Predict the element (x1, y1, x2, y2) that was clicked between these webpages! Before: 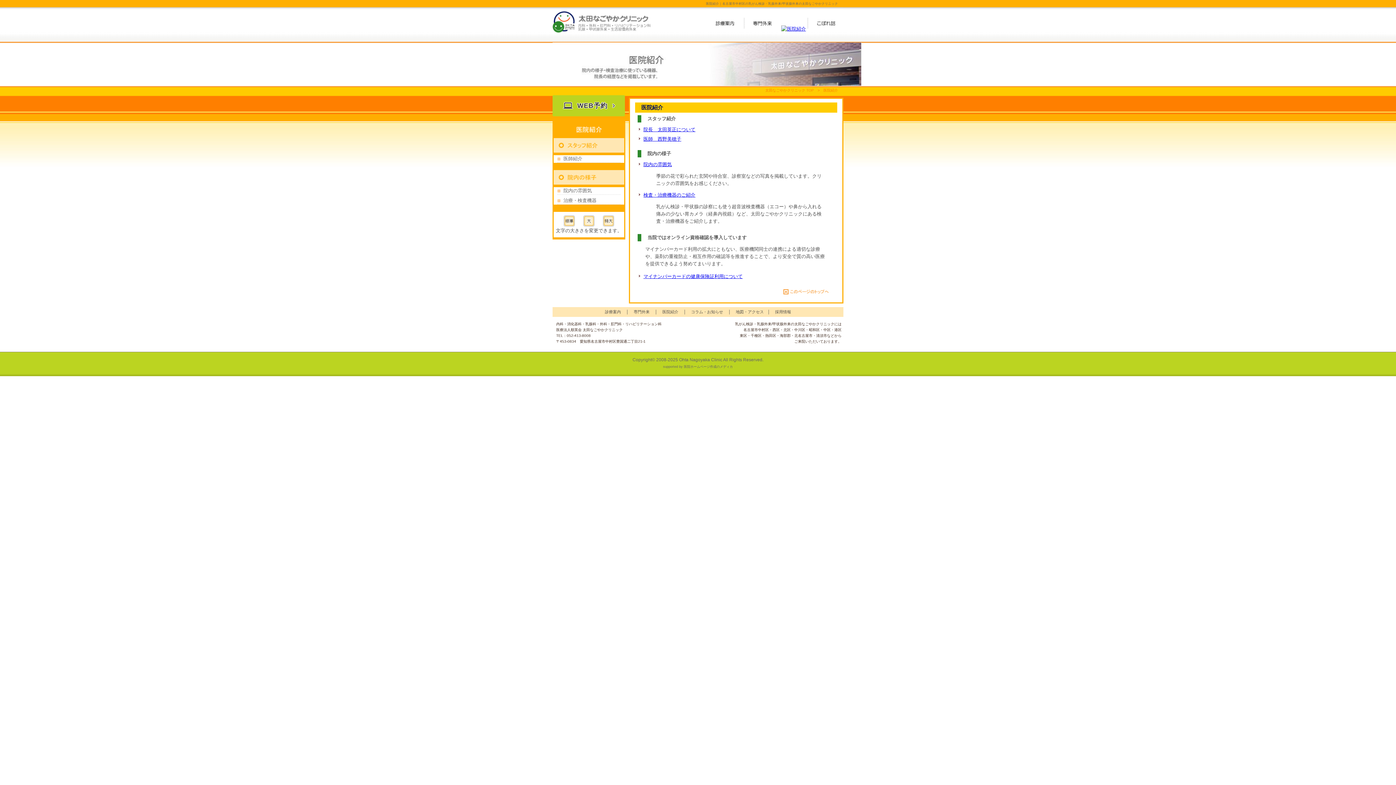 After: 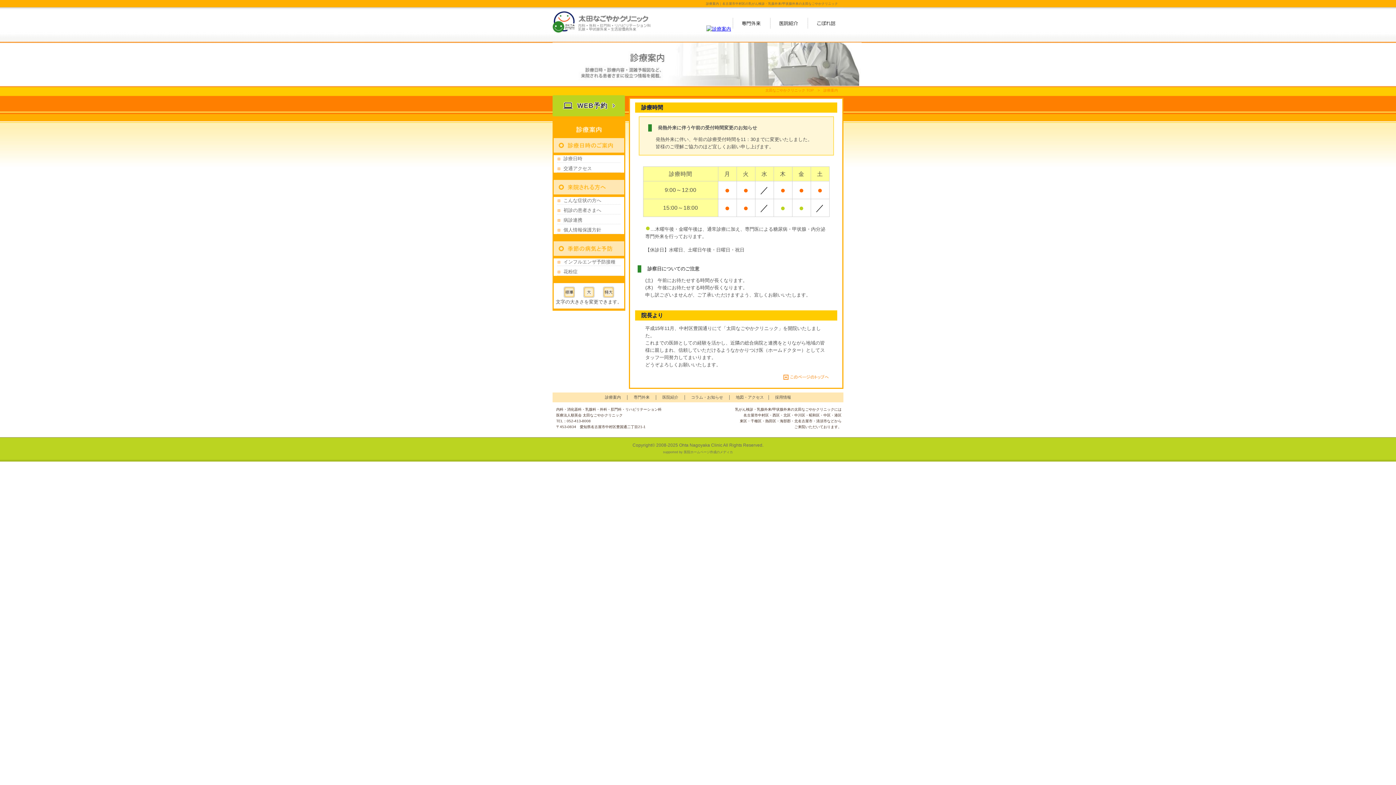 Action: bbox: (706, 26, 742, 31)